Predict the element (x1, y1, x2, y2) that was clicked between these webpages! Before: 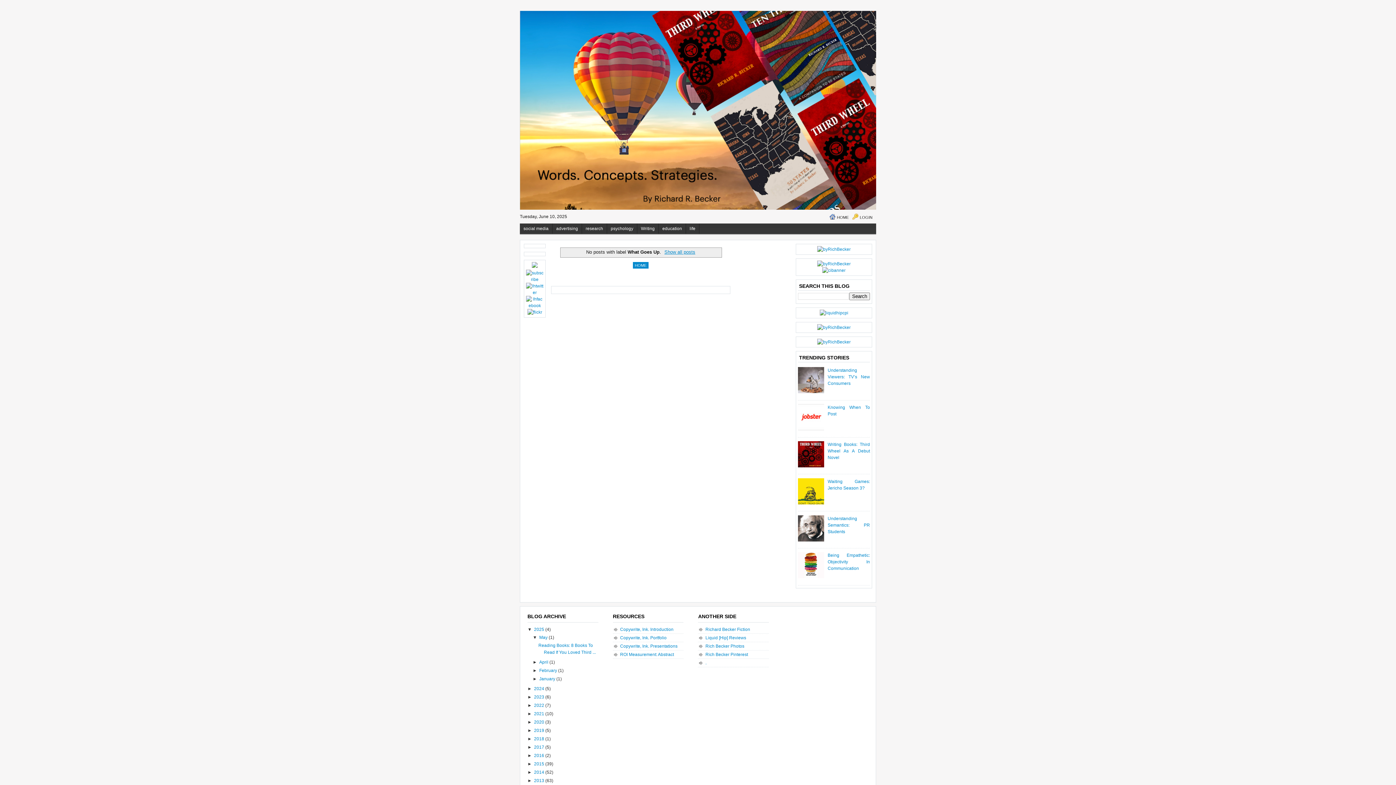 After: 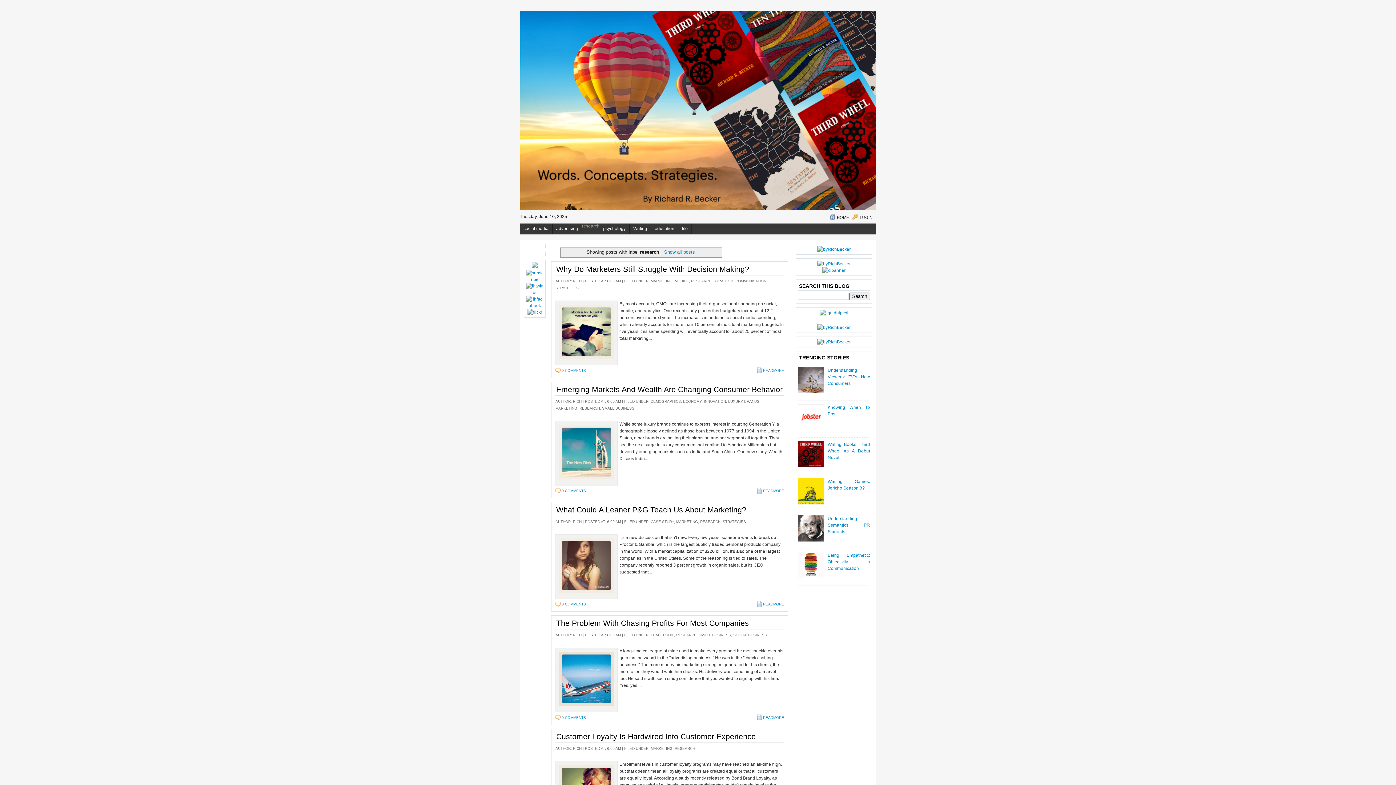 Action: label: research bbox: (582, 223, 607, 233)